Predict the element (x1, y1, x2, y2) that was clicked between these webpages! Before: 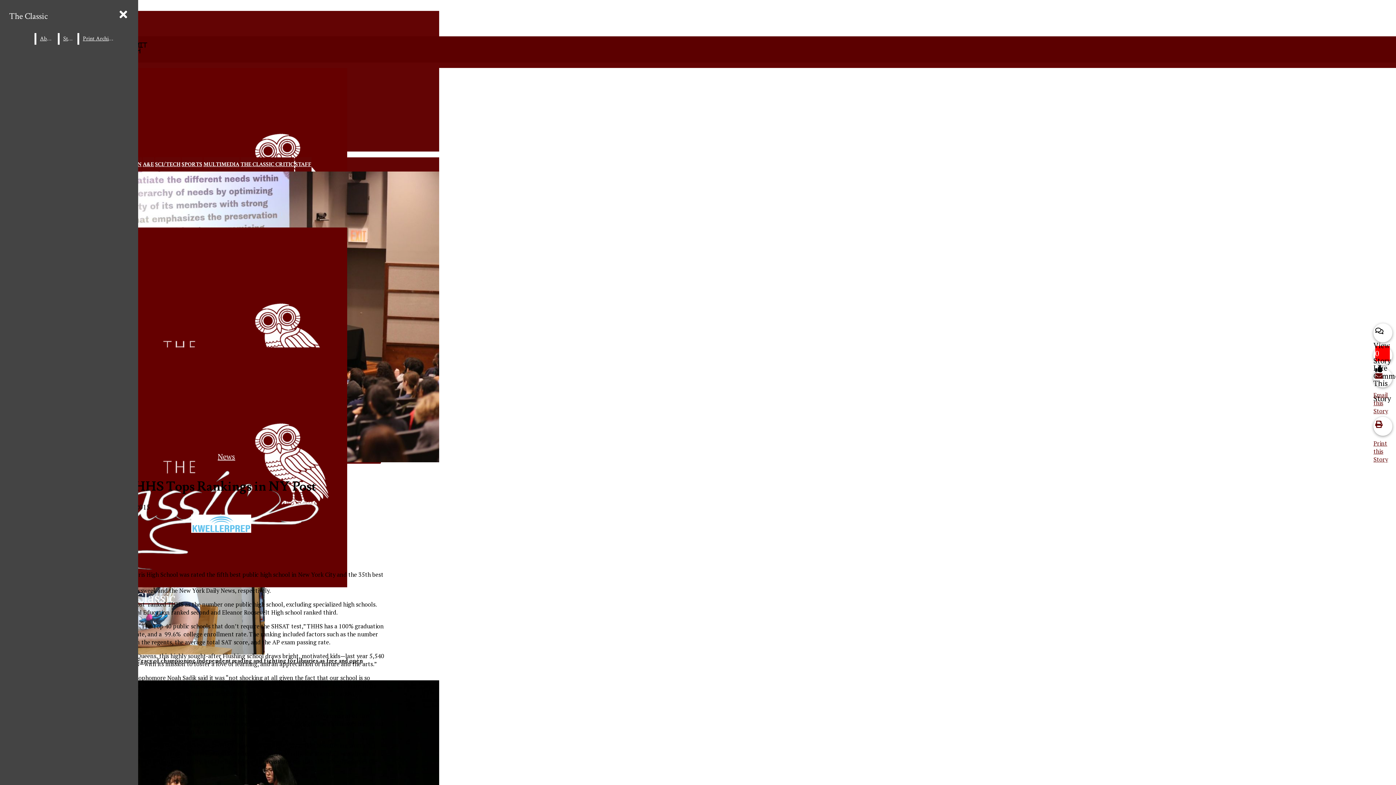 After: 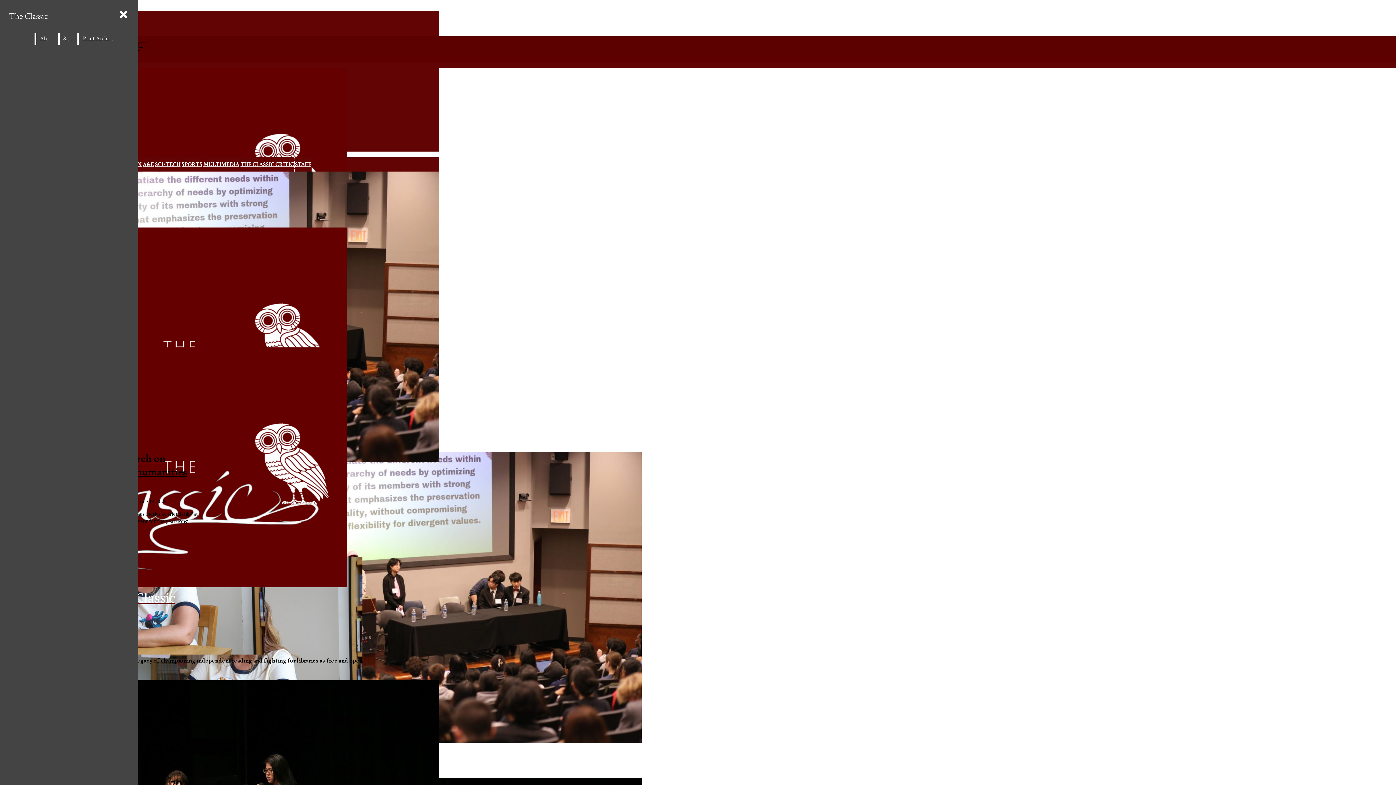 Action: label: News bbox: (217, 452, 235, 461)